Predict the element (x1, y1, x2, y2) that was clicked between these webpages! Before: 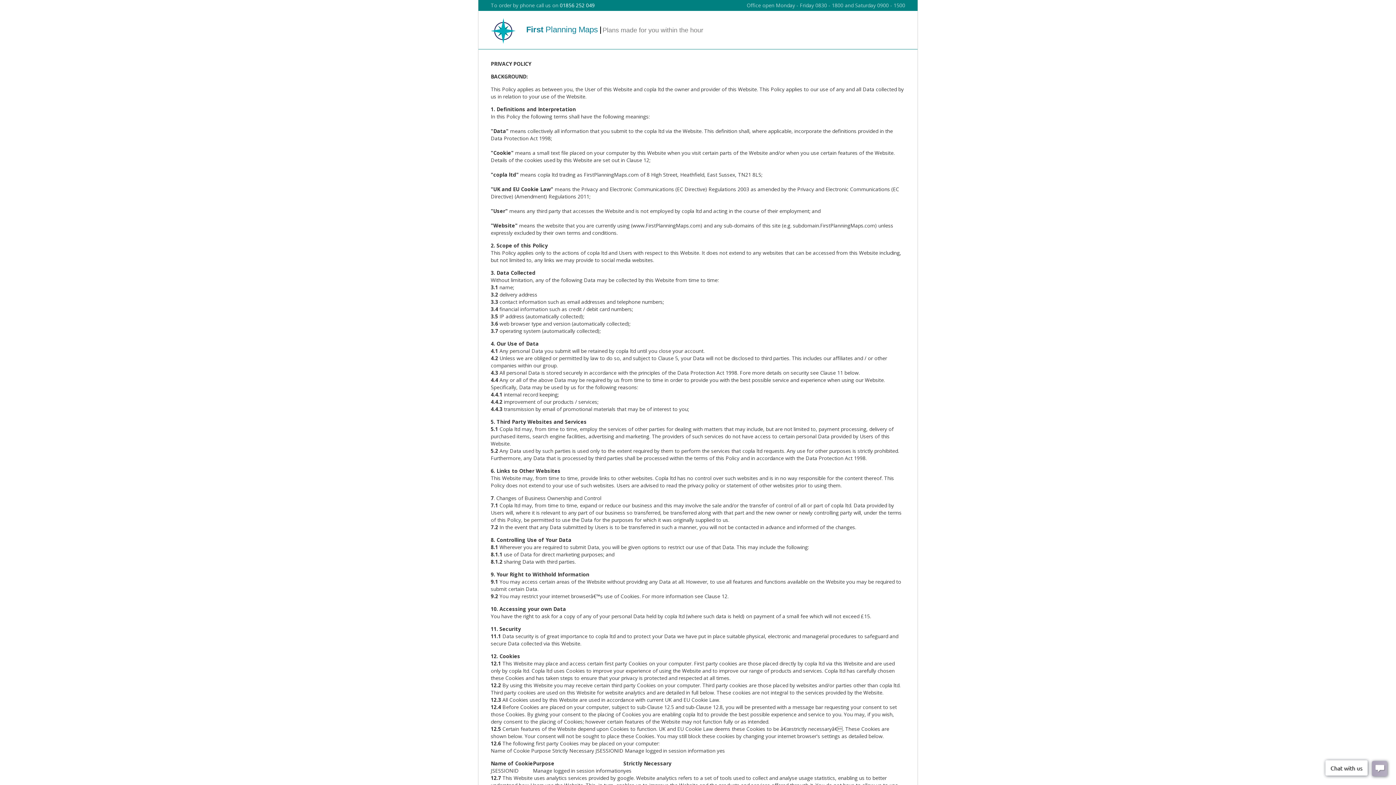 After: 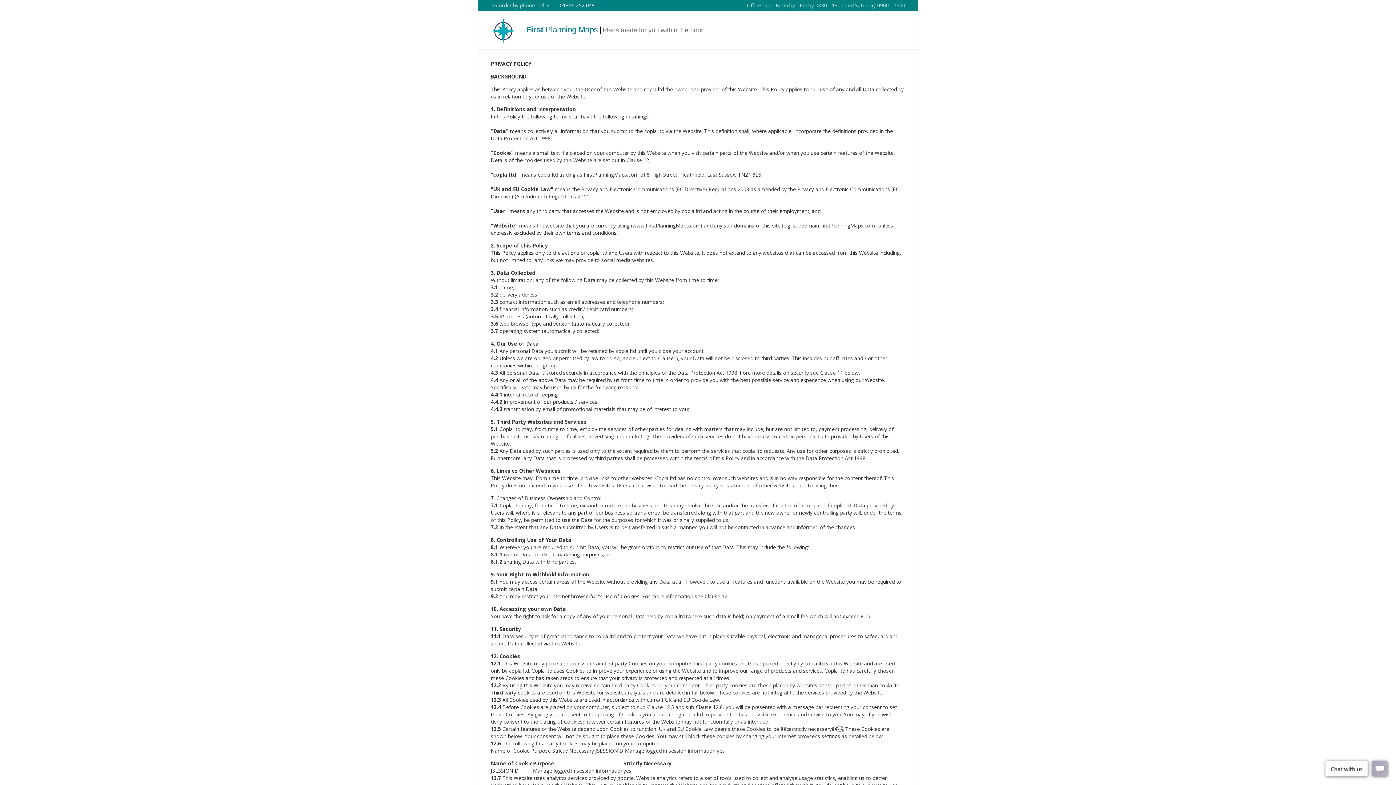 Action: label: 01856 252 049 bbox: (560, 1, 594, 8)